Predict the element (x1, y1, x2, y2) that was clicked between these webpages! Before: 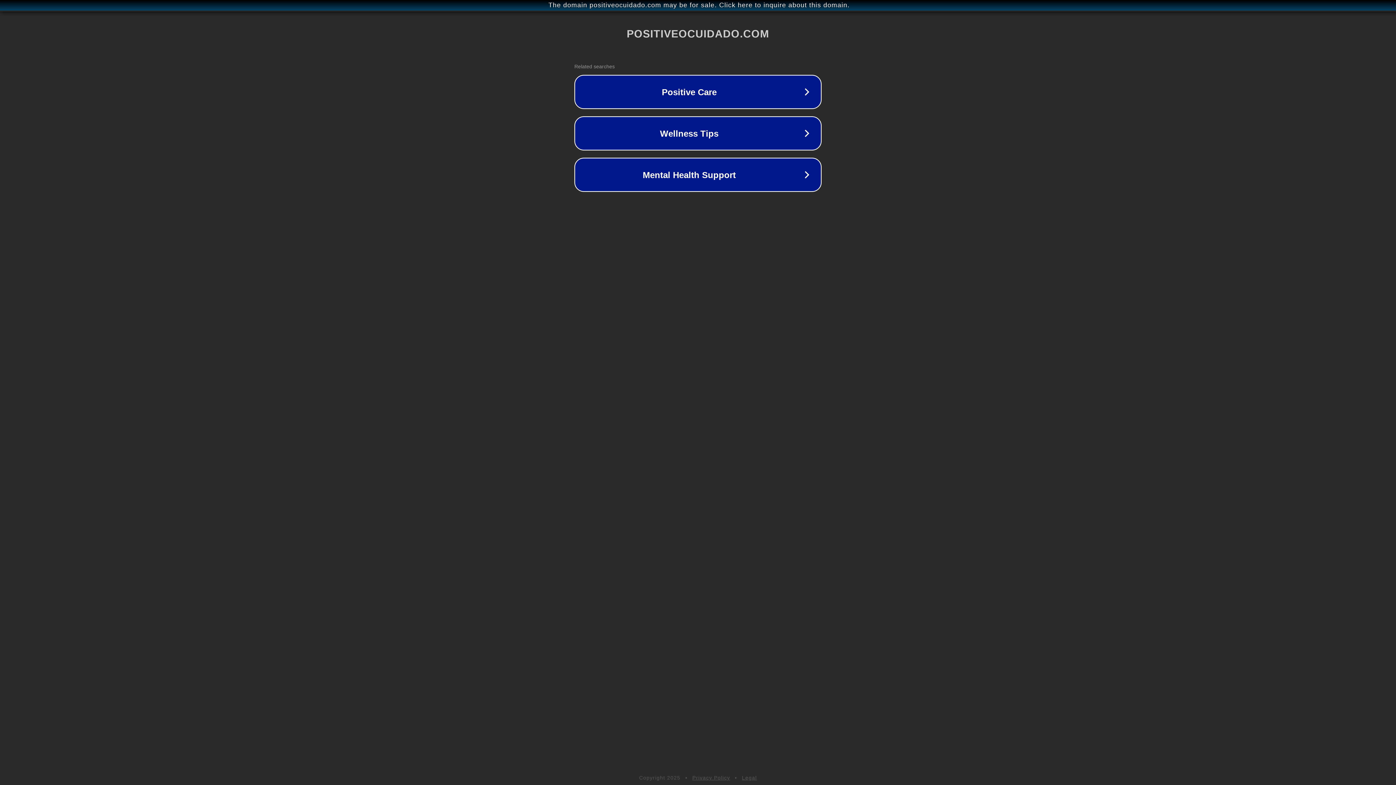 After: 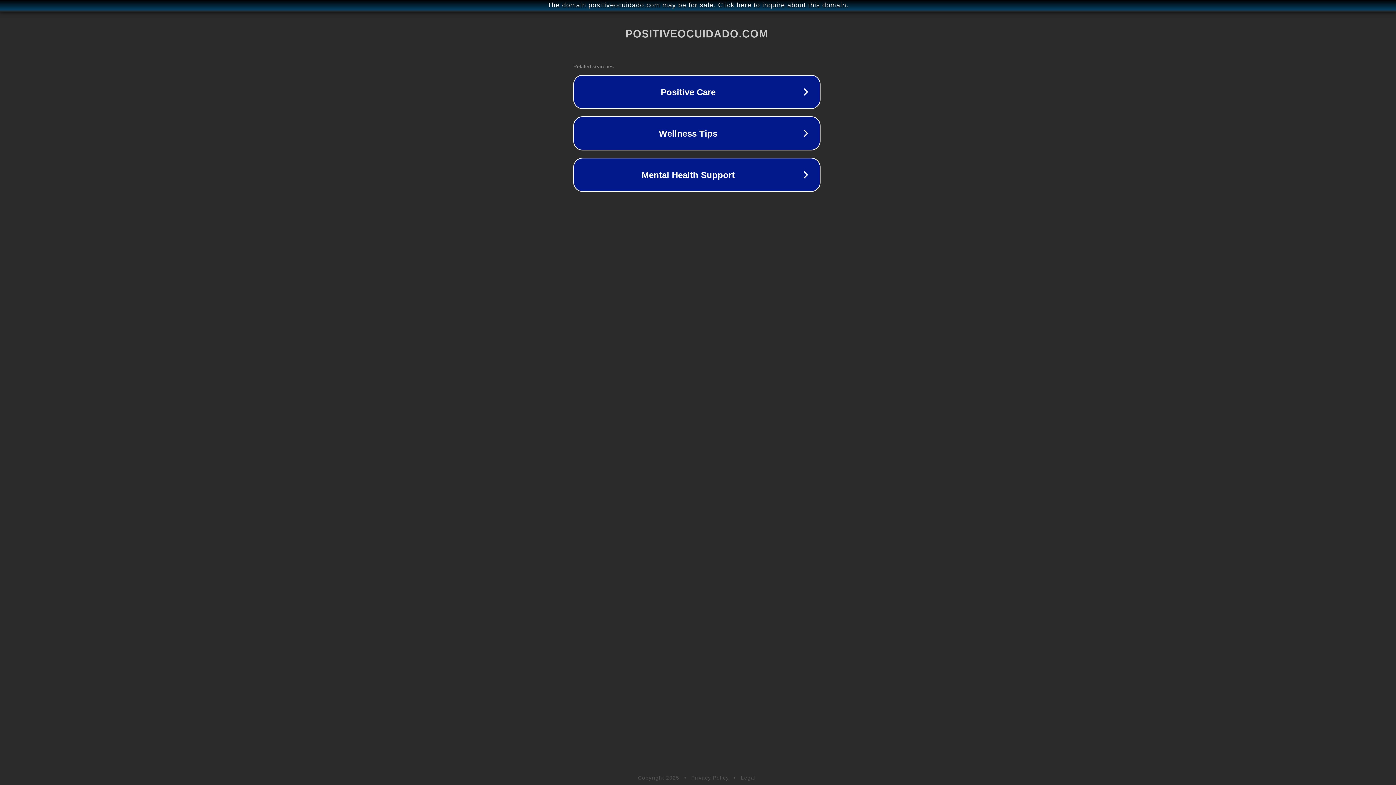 Action: bbox: (1, 1, 1397, 9) label: The domain positiveocuidado.com may be for sale. Click here to inquire about this domain.